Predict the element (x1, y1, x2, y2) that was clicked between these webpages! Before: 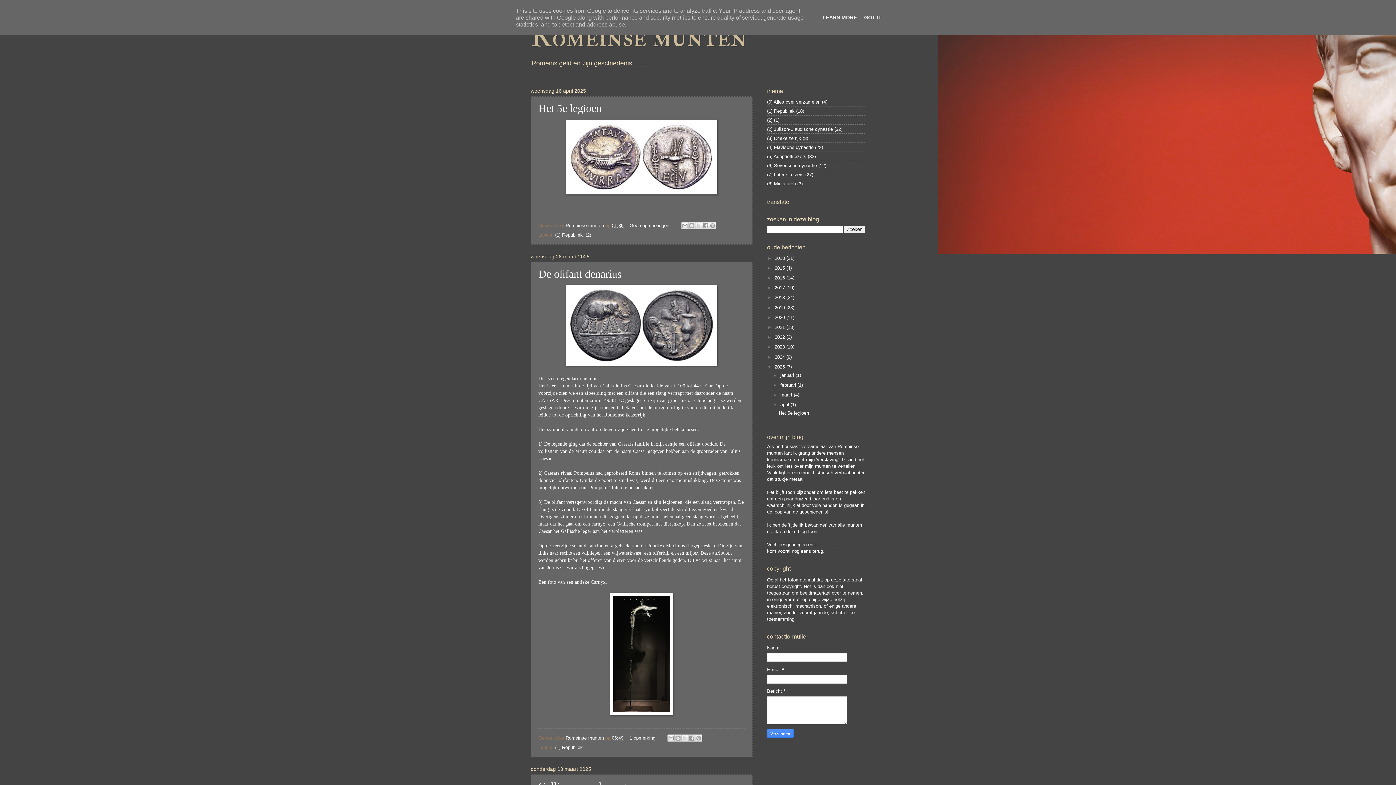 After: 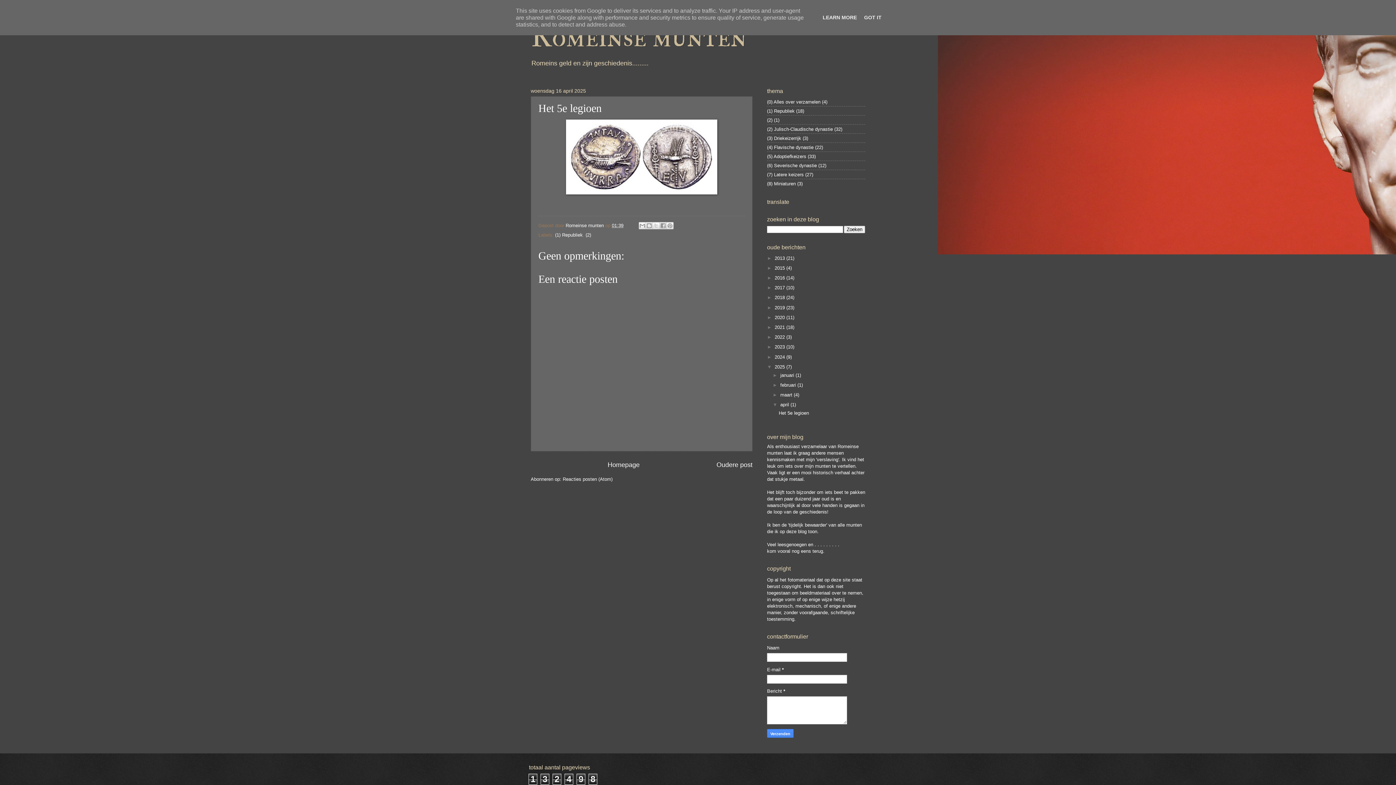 Action: label: Het 5e legioen bbox: (778, 410, 809, 416)